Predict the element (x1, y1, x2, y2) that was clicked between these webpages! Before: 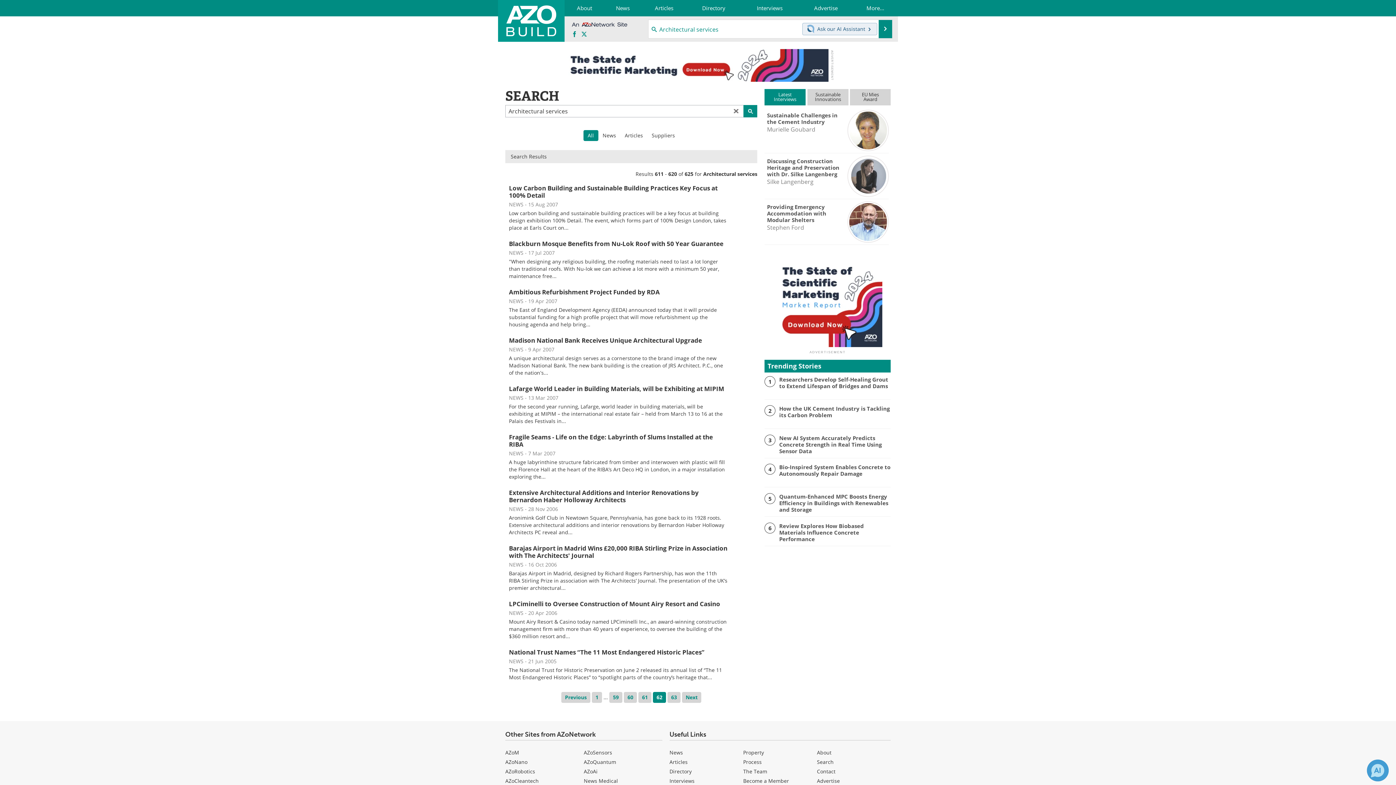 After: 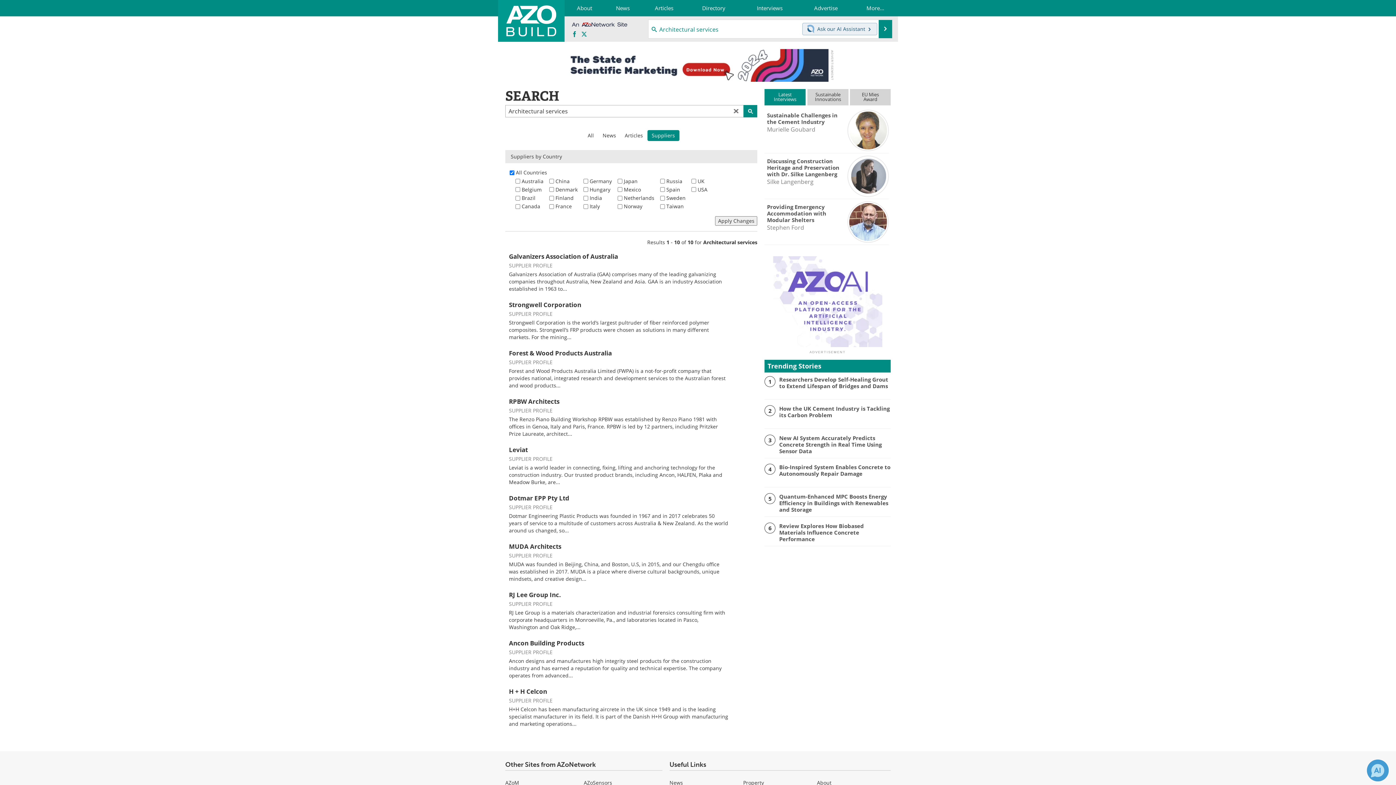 Action: bbox: (647, 130, 679, 141) label: Suppliers